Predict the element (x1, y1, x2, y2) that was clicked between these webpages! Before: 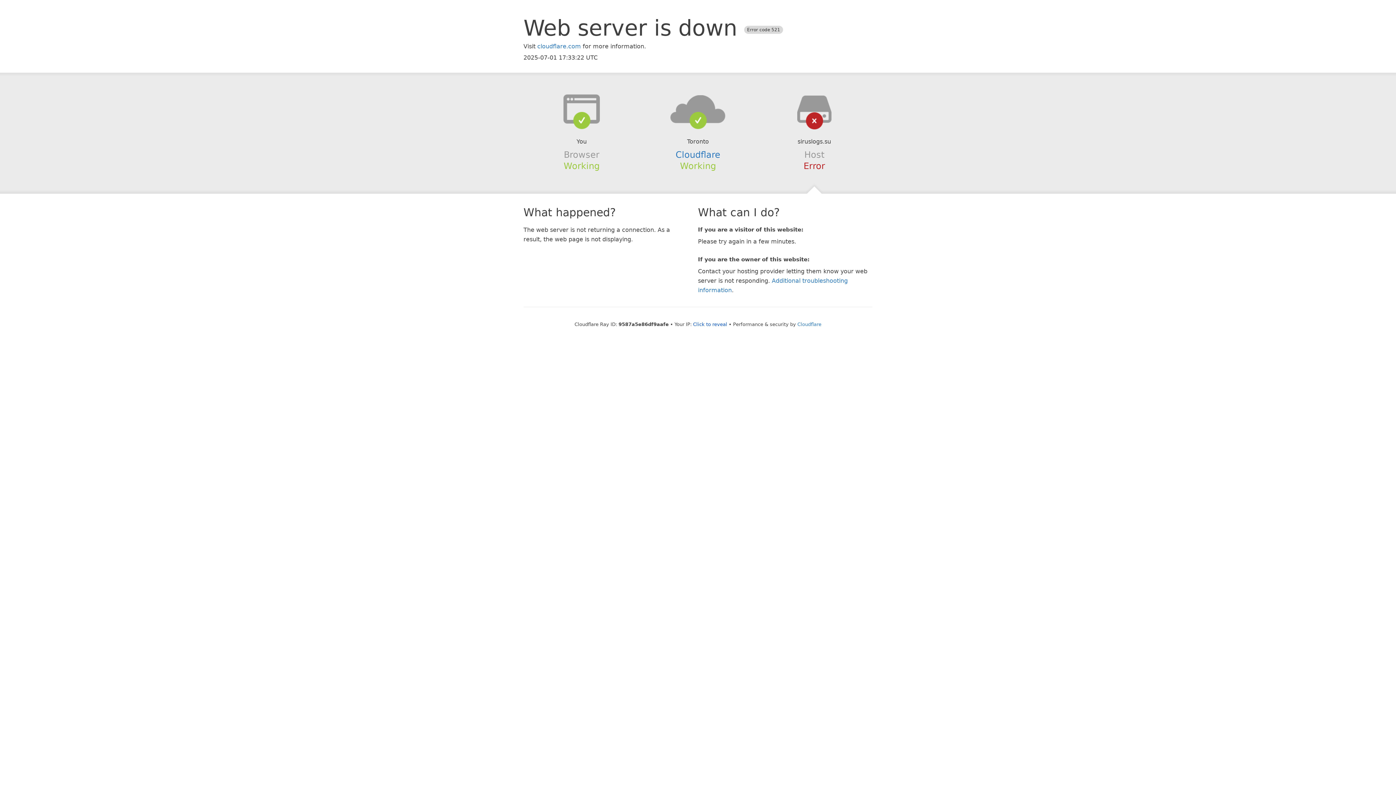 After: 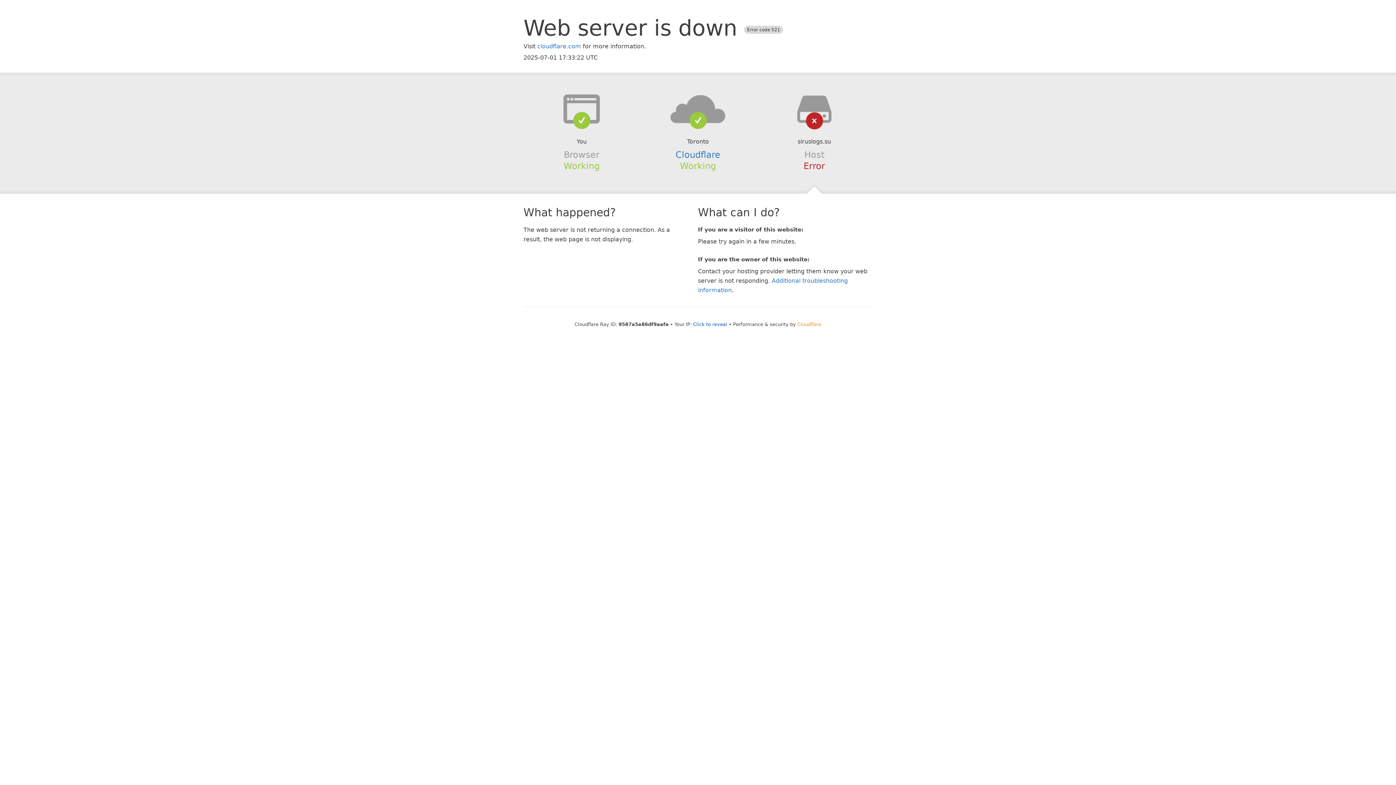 Action: bbox: (797, 321, 821, 327) label: Cloudflare